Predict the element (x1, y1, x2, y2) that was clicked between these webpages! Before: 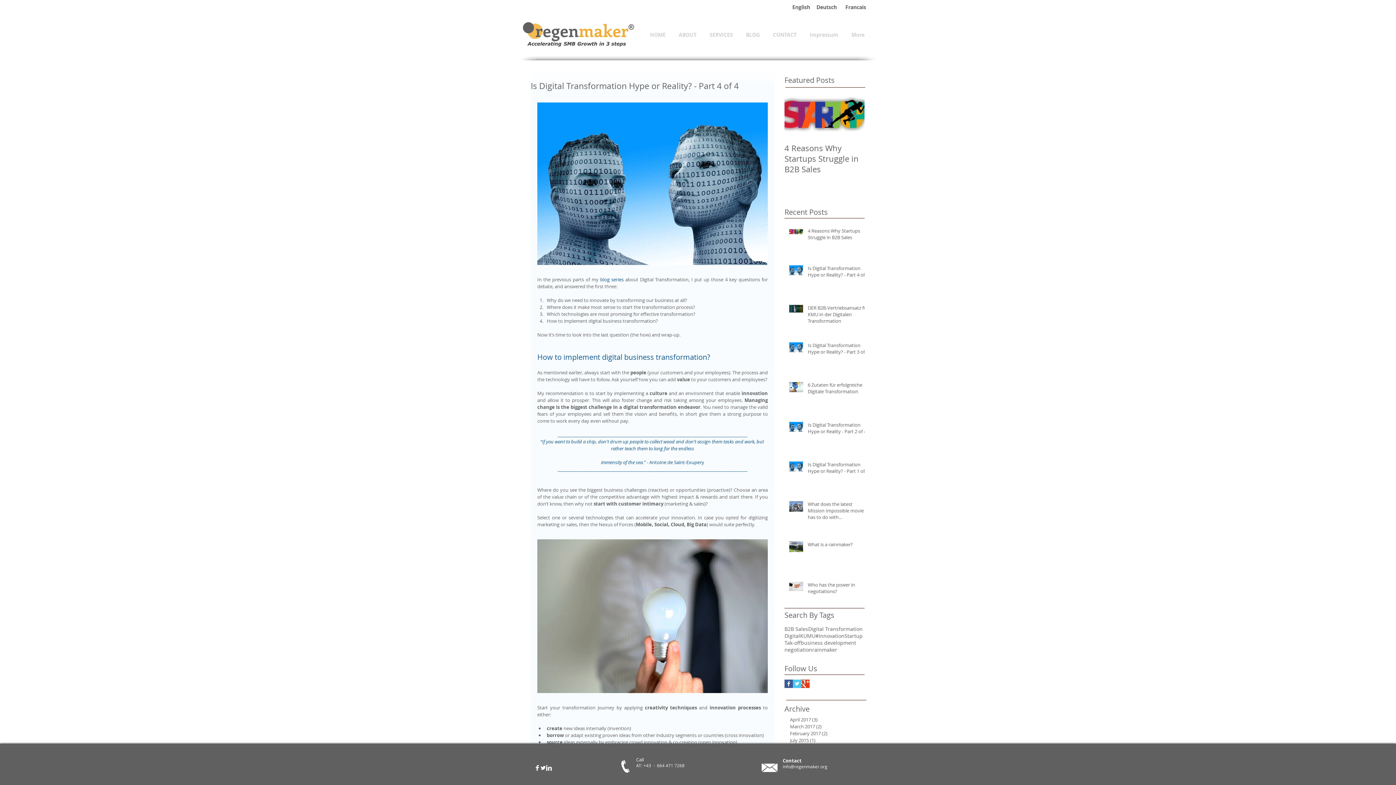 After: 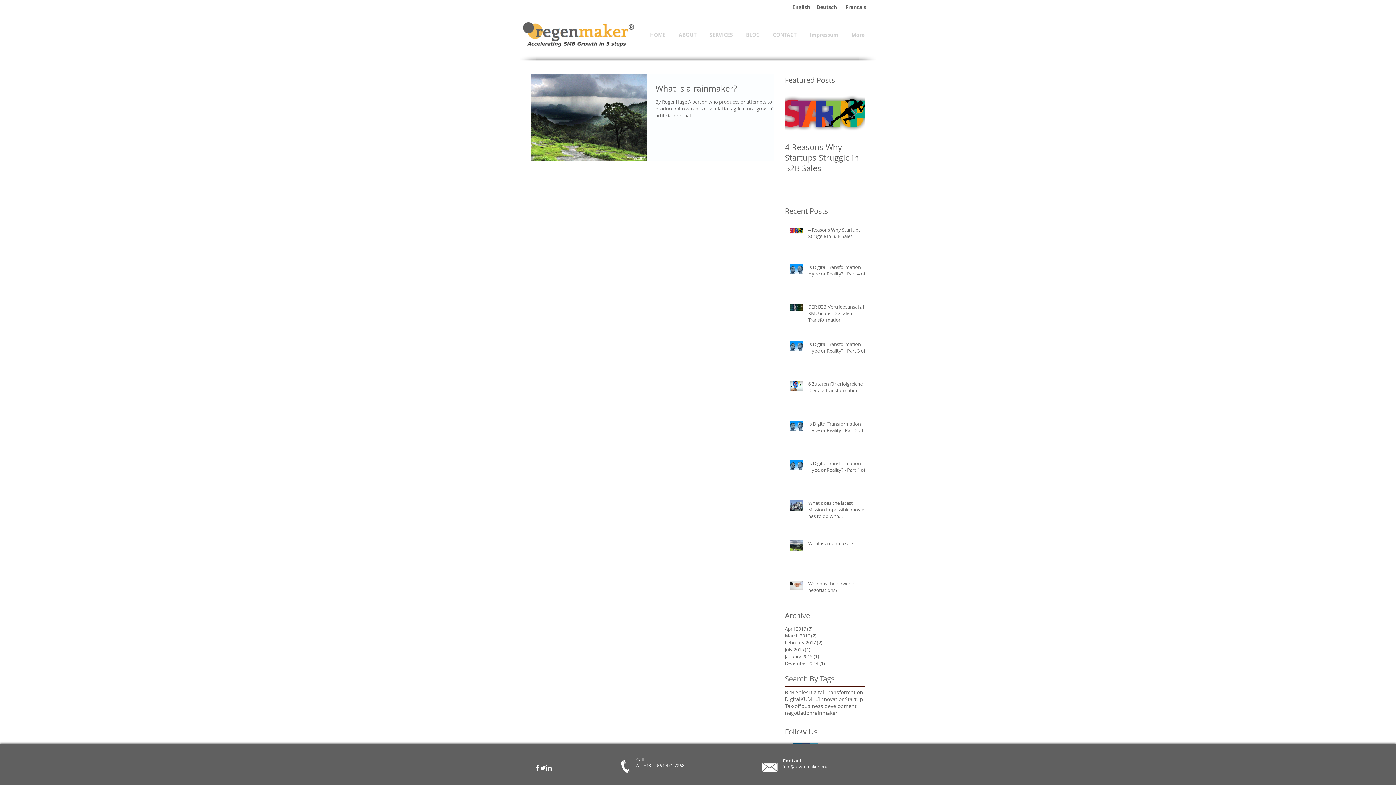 Action: label: business development bbox: (801, 639, 856, 646)